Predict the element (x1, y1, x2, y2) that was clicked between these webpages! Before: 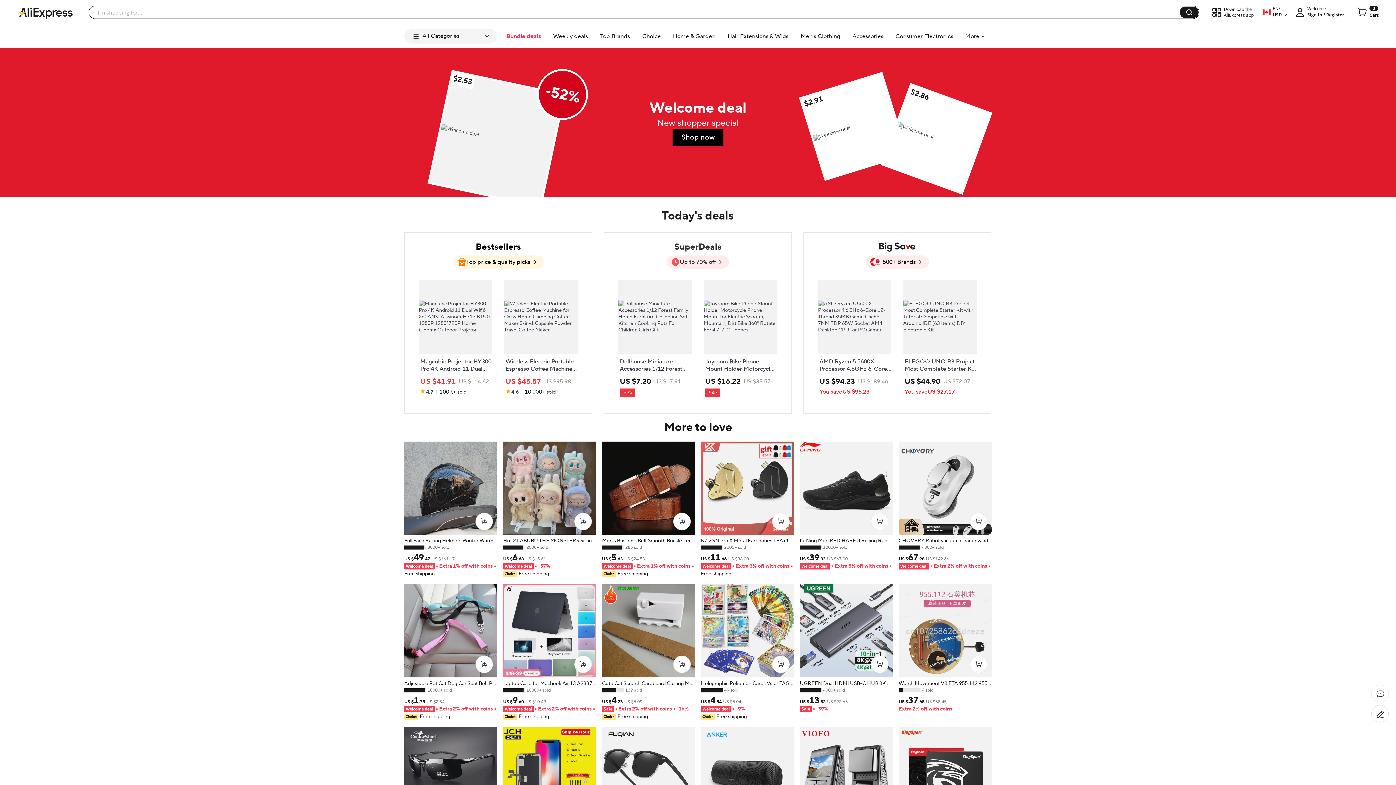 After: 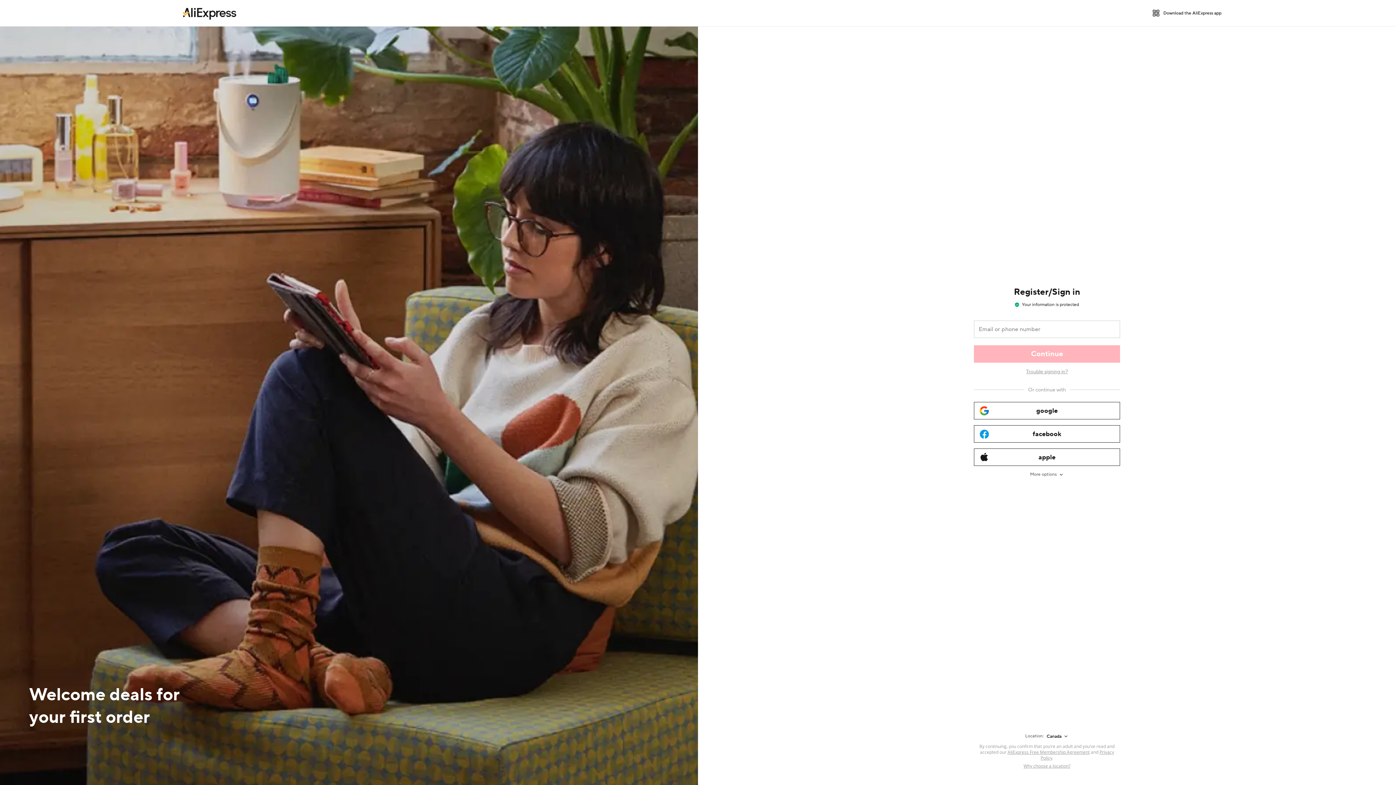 Action: bbox: (1371, 685, 1389, 702)